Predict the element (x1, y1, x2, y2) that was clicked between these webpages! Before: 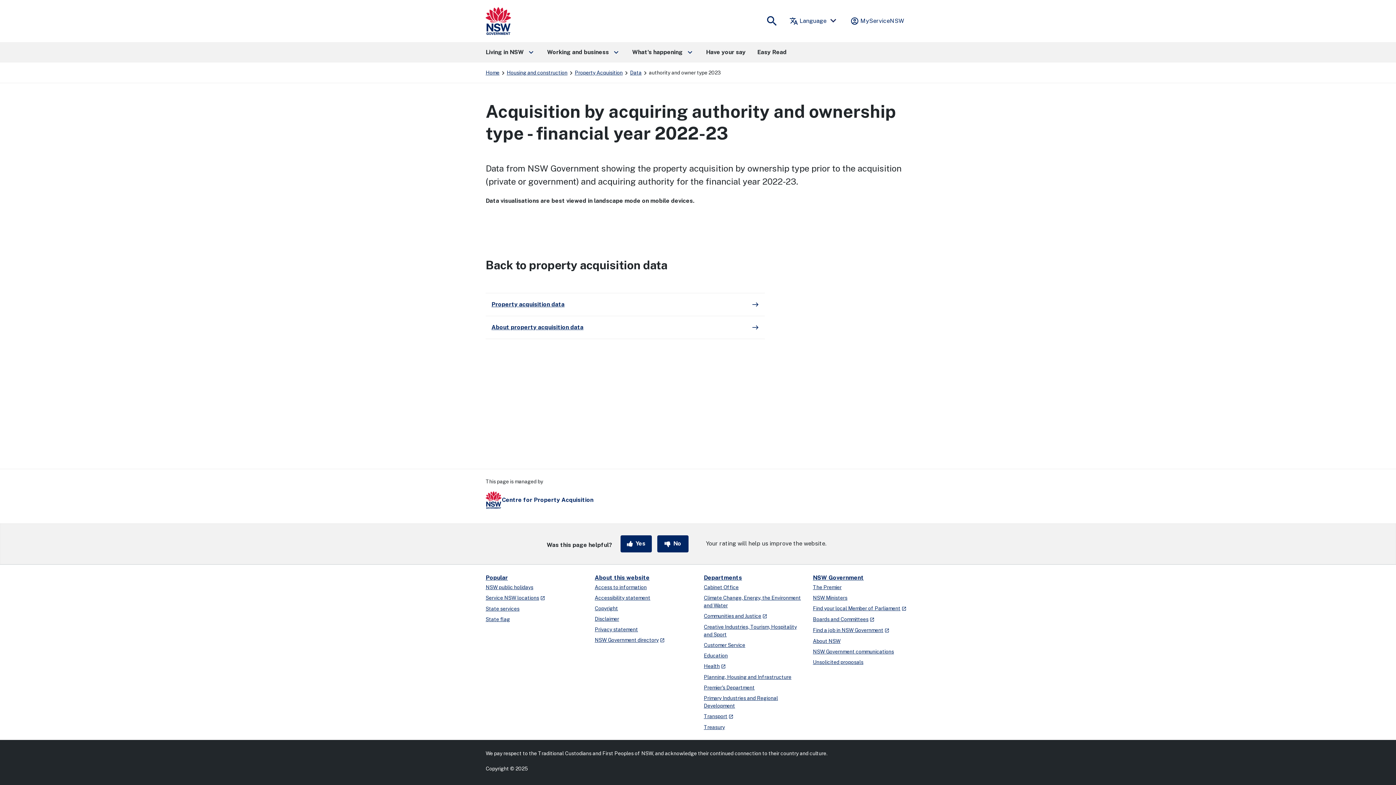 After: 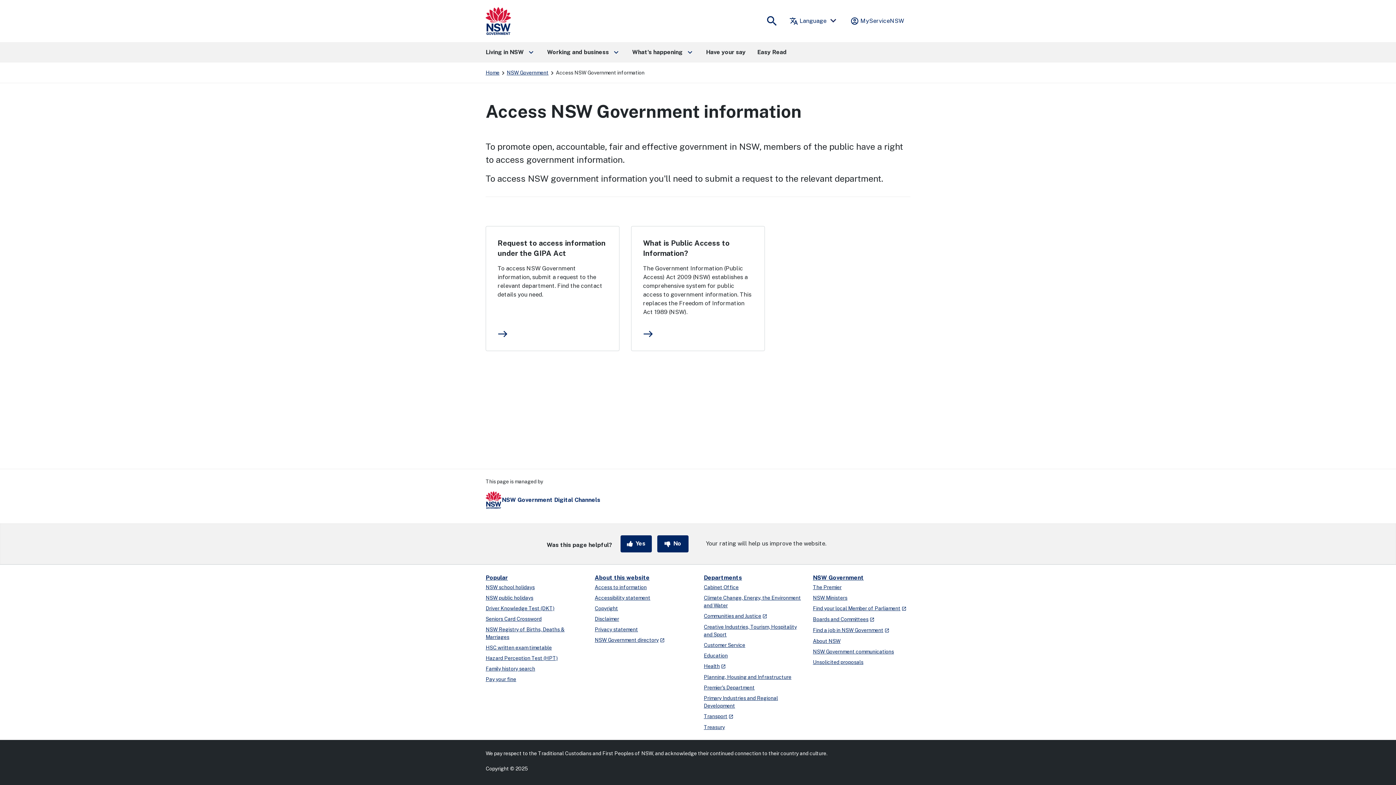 Action: bbox: (594, 583, 648, 592) label: Access to information